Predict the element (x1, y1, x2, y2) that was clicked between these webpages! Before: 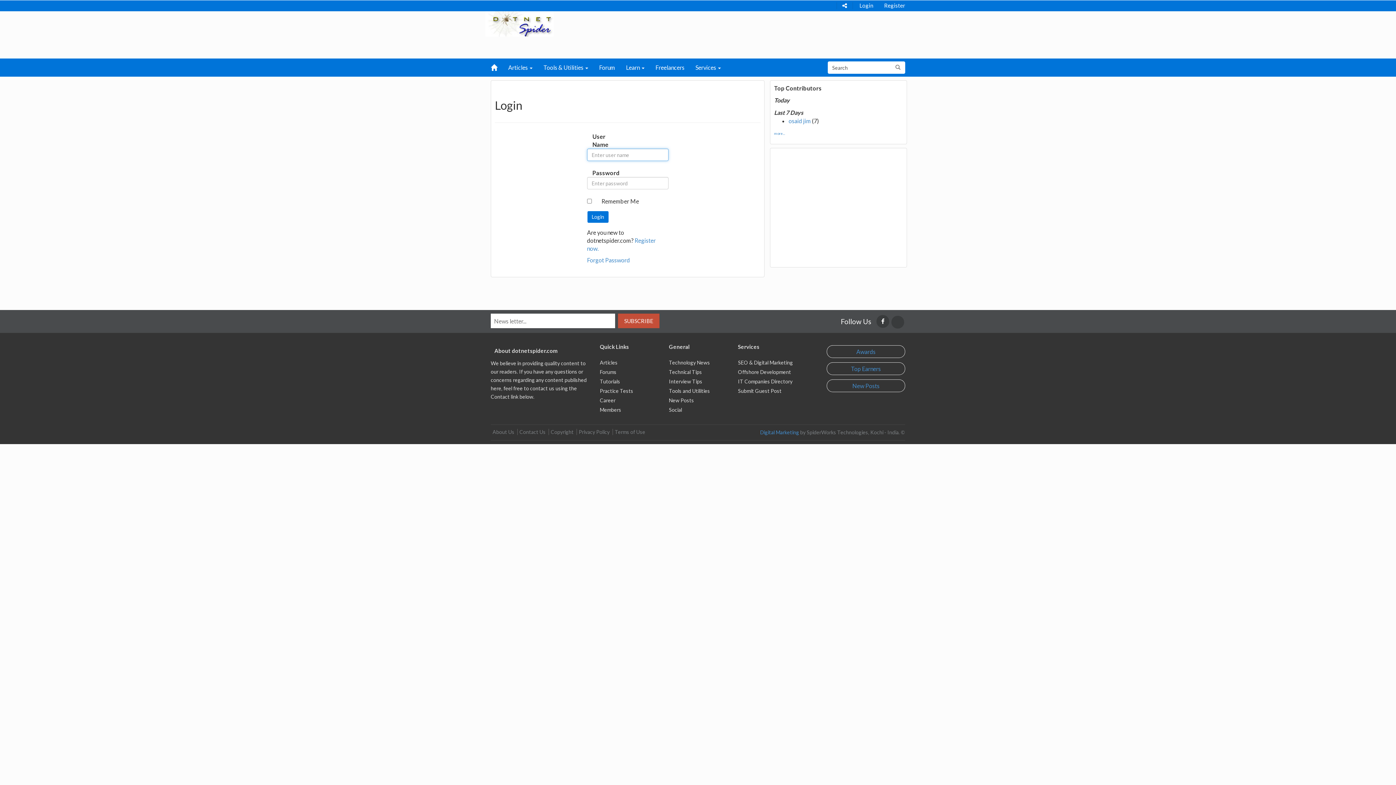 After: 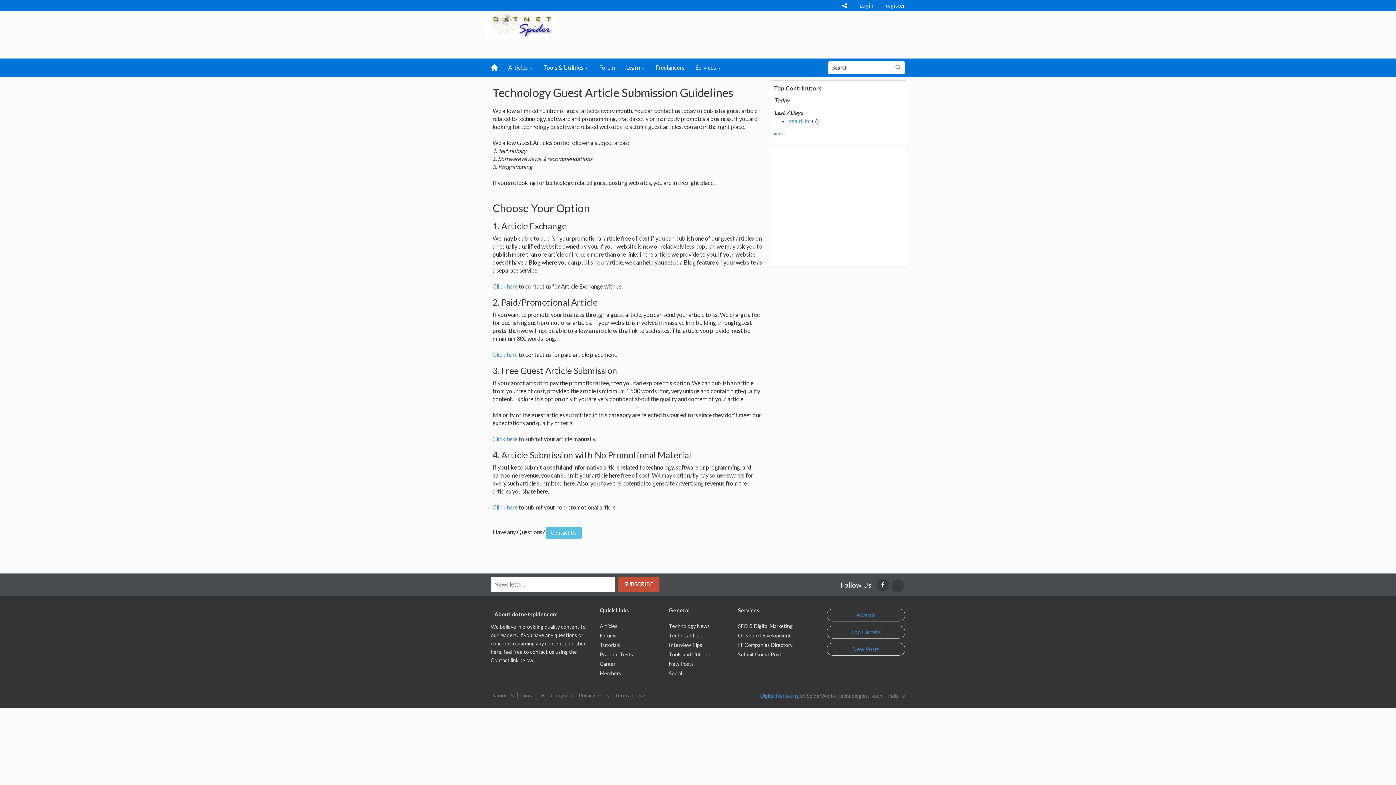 Action: bbox: (738, 388, 781, 394) label: Submit Guest Post